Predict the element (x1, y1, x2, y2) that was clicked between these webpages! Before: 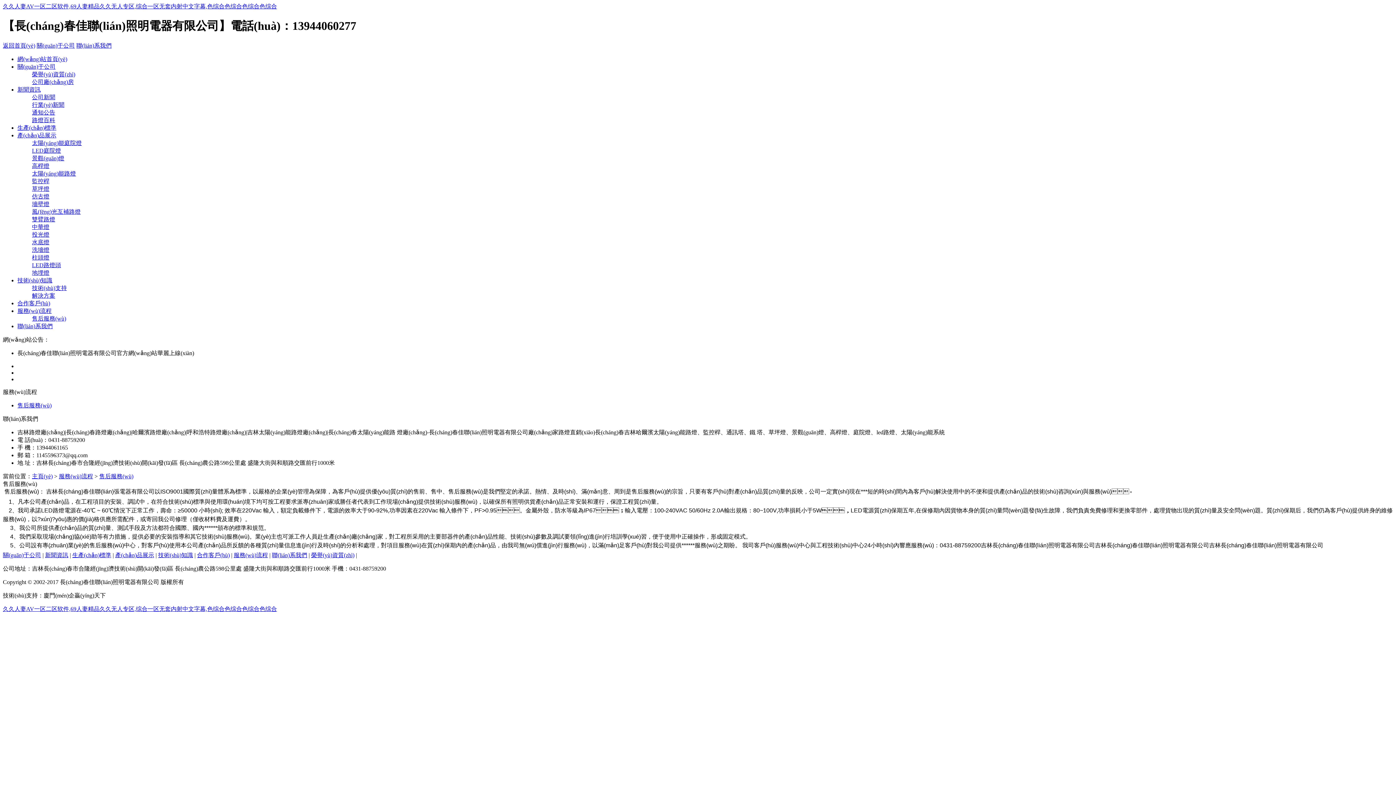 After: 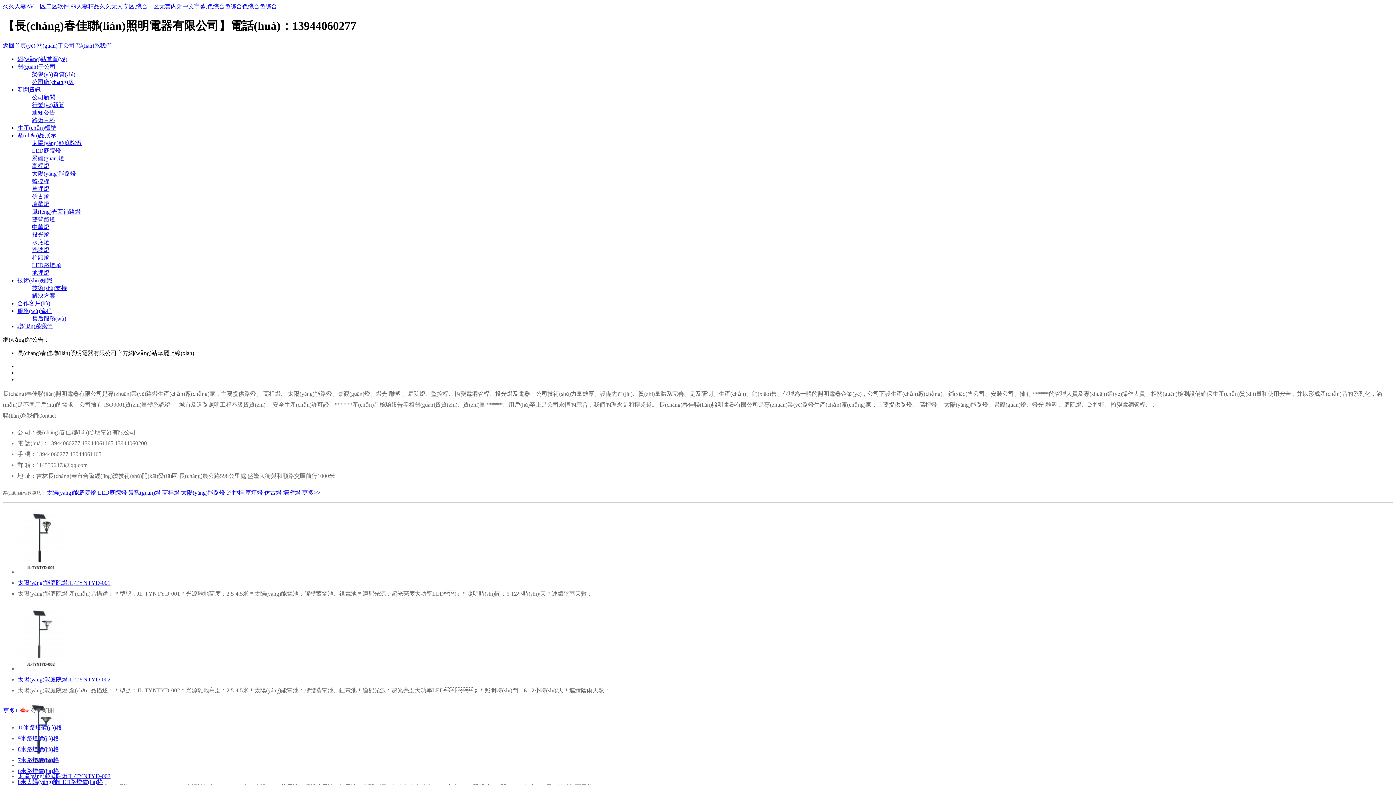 Action: bbox: (2, 3, 277, 9) label: 久久人妻AV一区二区软件,69人妻精品久久无人专区,综合一区无套内射中文字幕,色综合色综合色综合色综合